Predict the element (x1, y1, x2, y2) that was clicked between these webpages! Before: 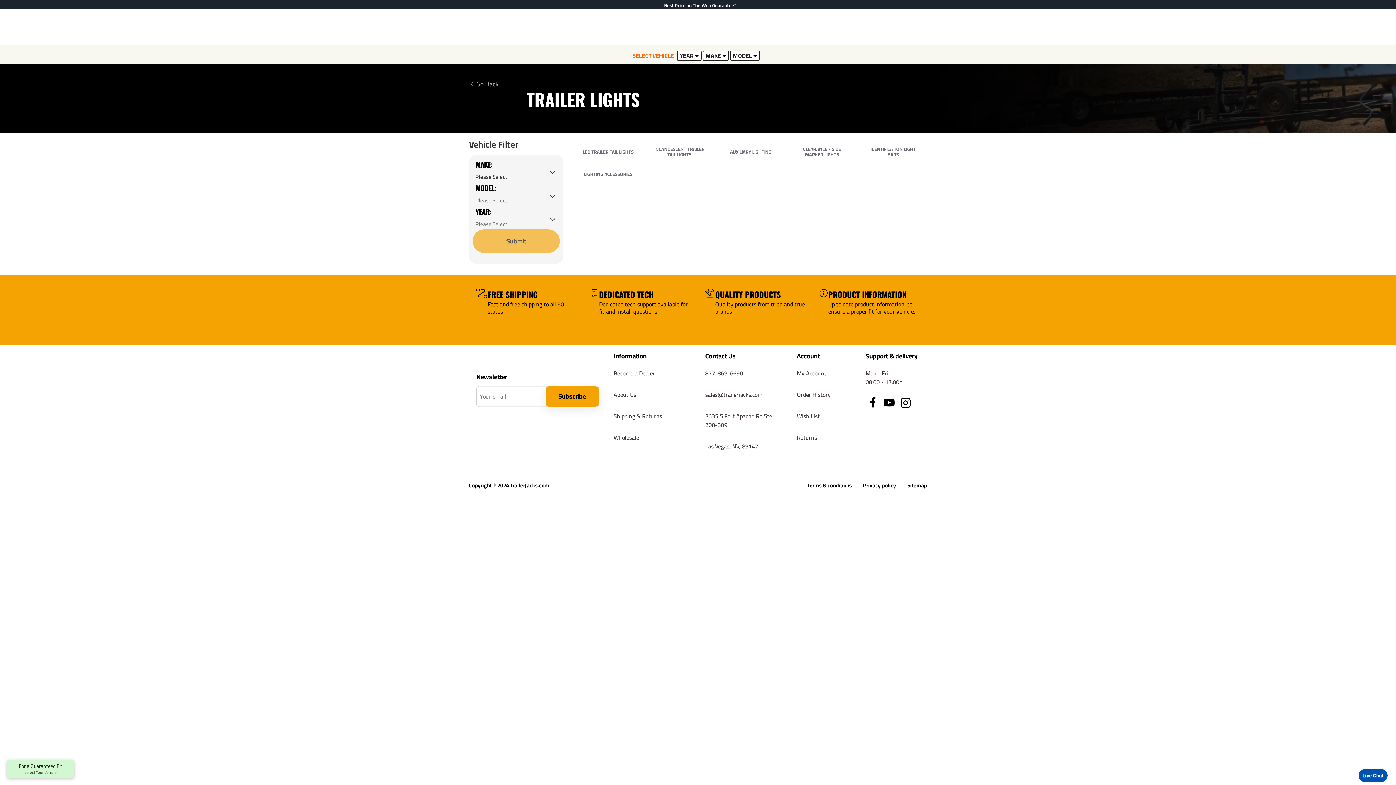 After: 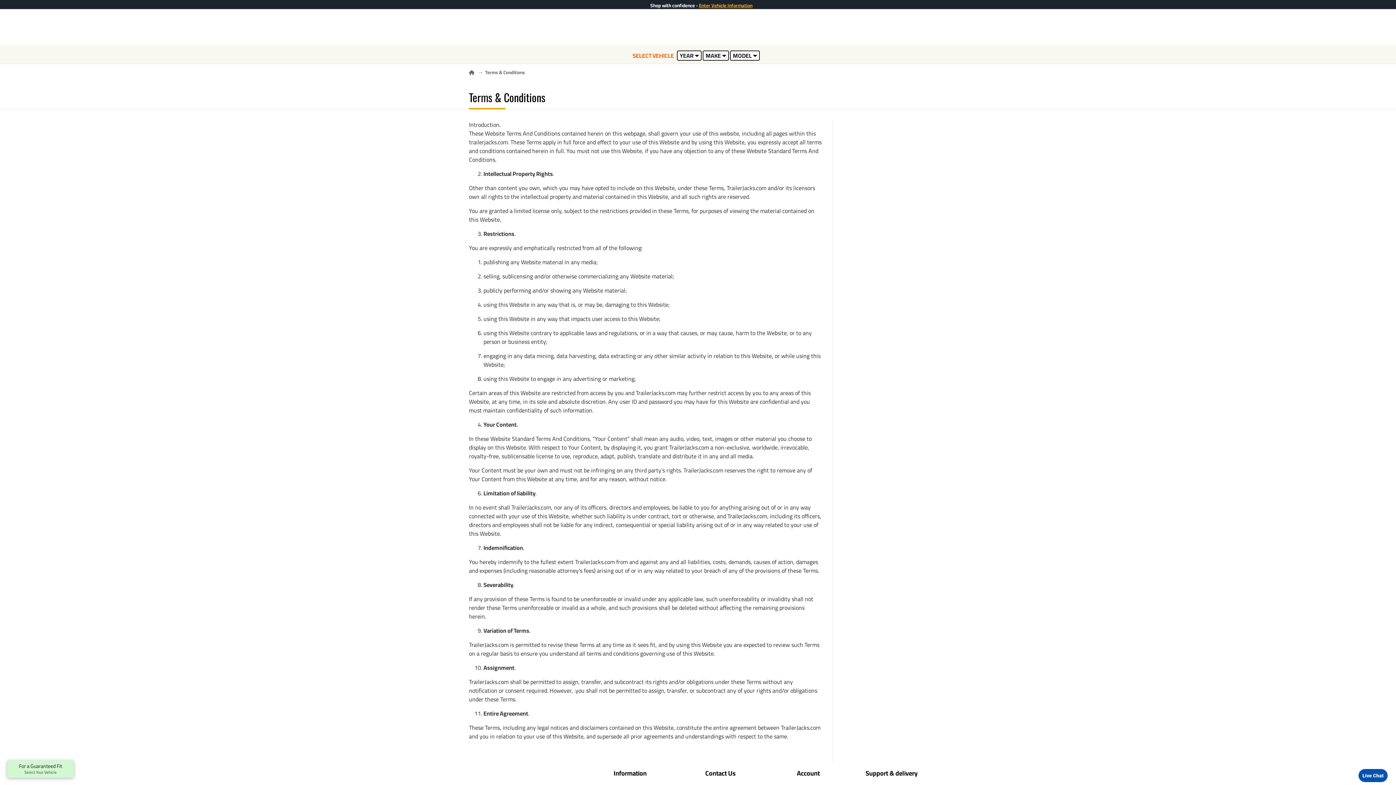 Action: bbox: (807, 481, 852, 489) label: Terms & conditions